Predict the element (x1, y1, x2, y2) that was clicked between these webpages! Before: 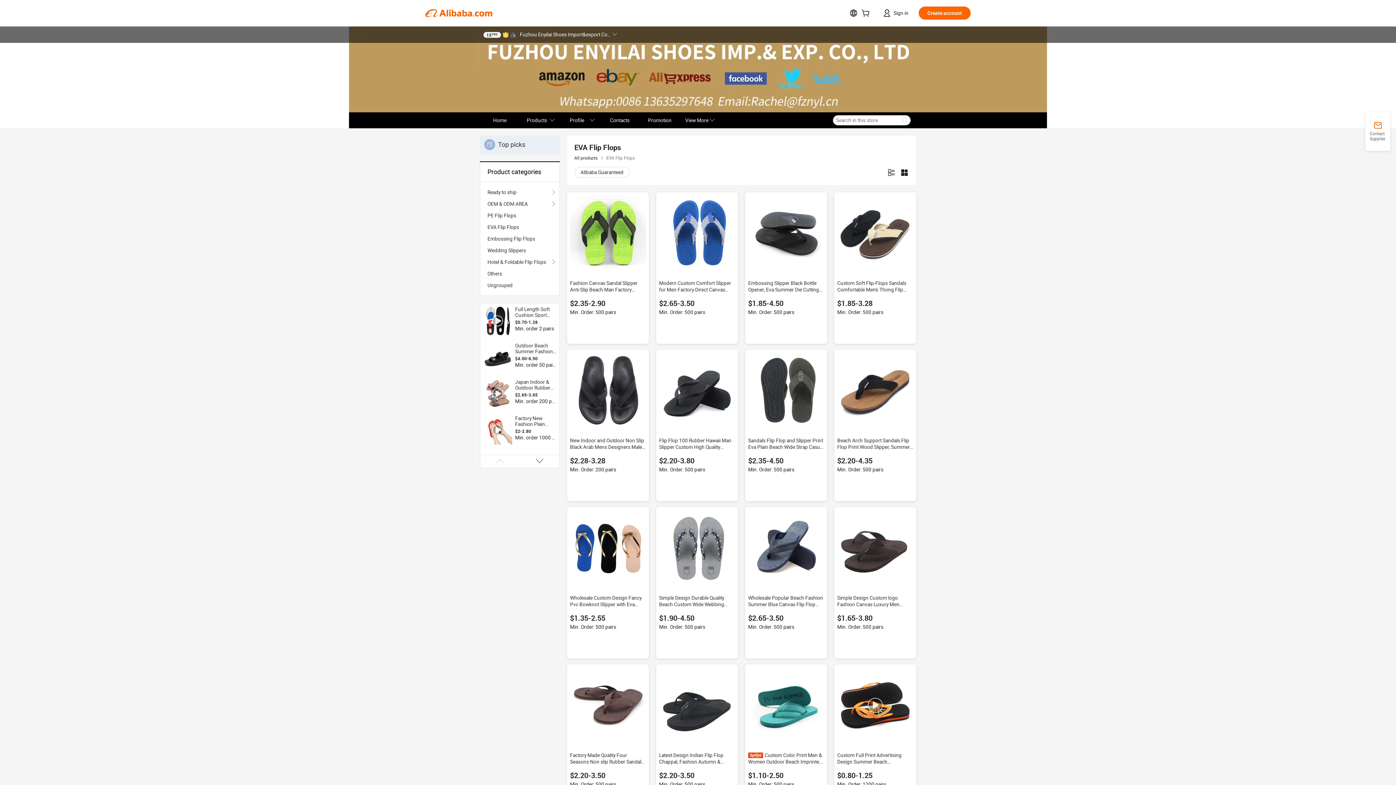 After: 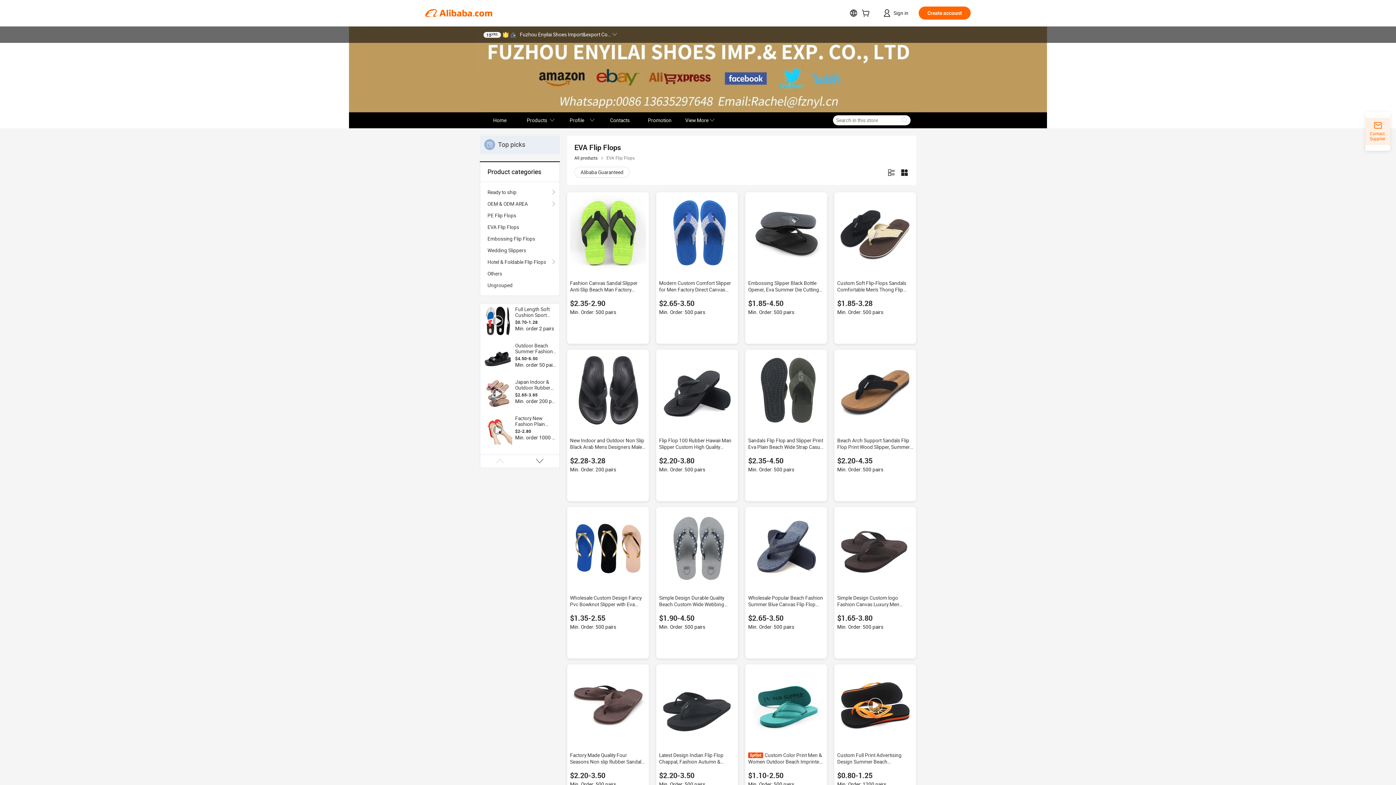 Action: label: Contact Supplier bbox: (1365, 121, 1390, 141)